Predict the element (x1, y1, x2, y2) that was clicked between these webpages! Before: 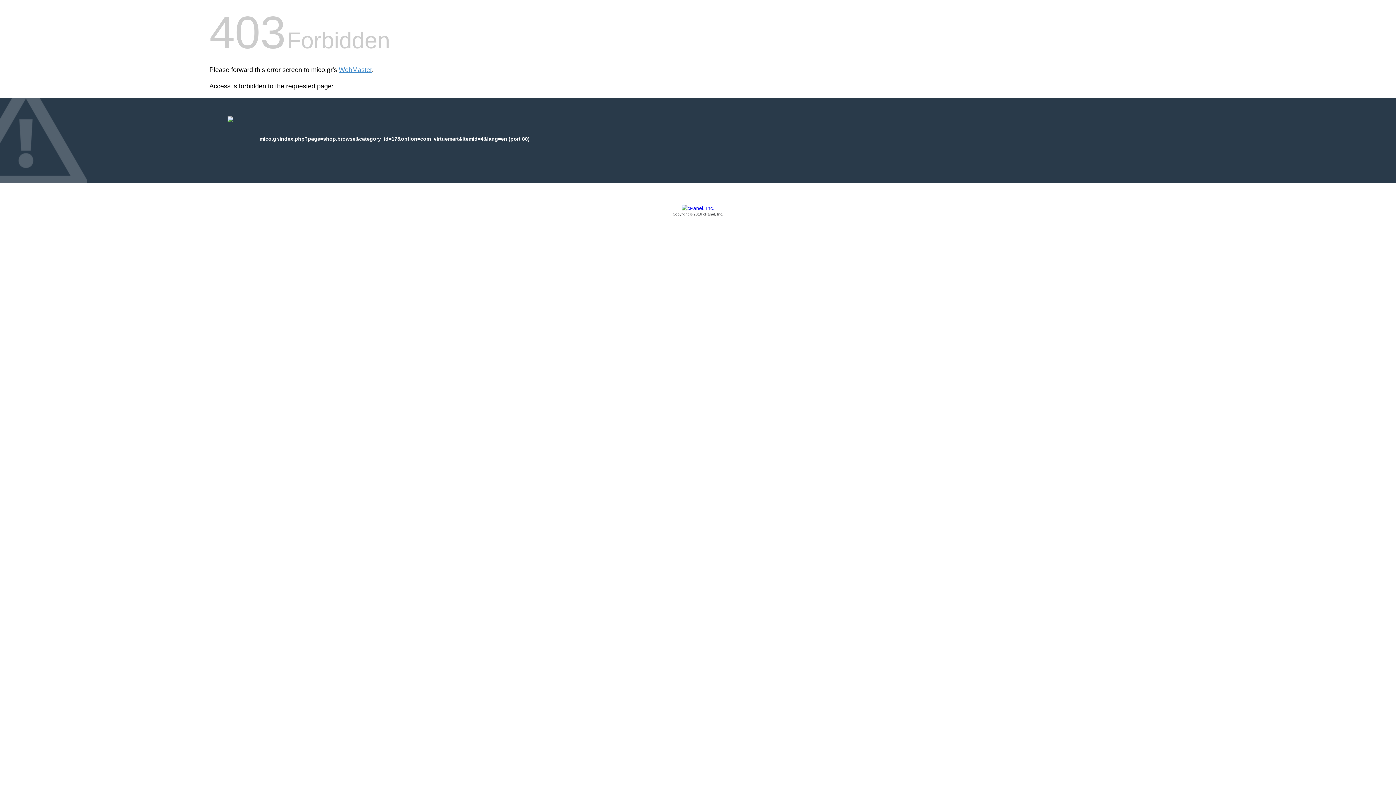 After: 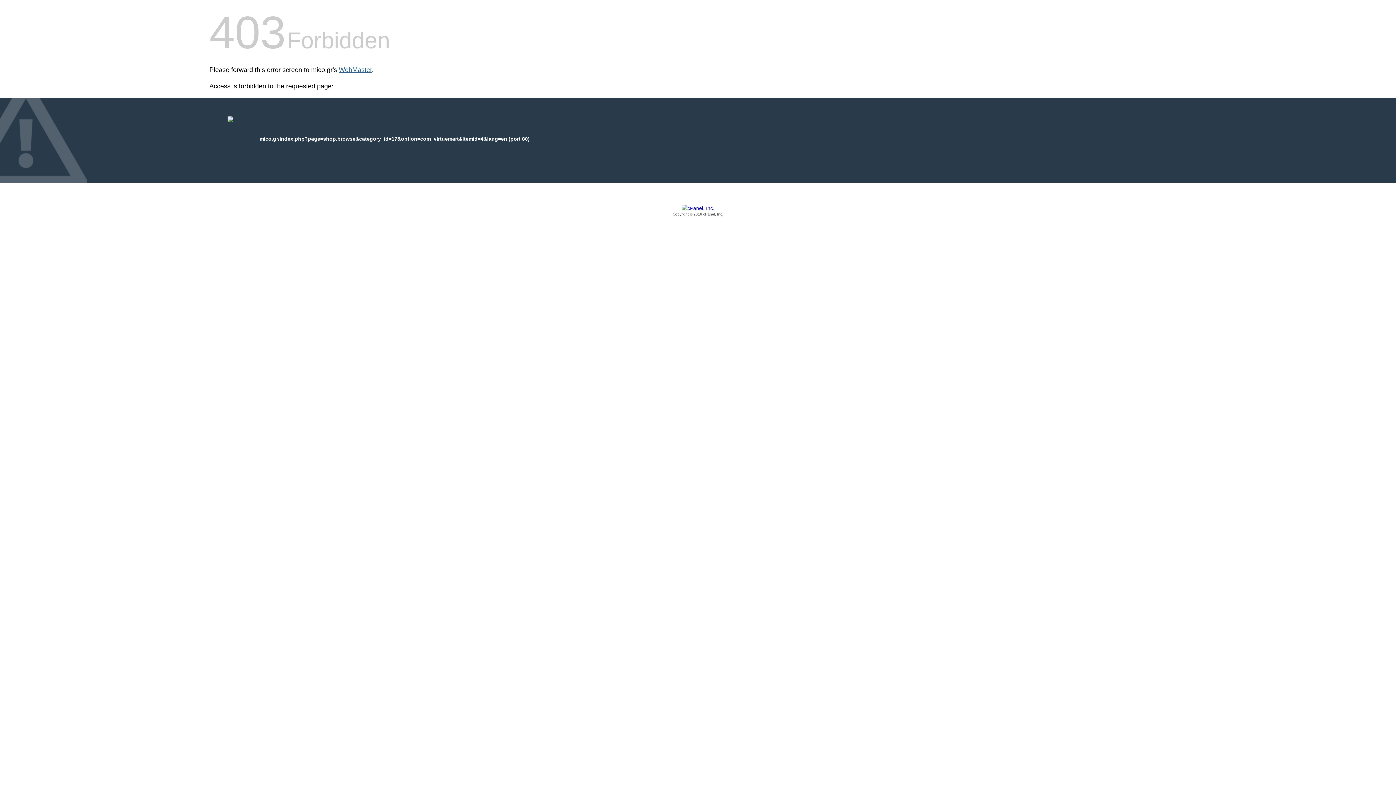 Action: bbox: (338, 66, 372, 73) label: WebMaster